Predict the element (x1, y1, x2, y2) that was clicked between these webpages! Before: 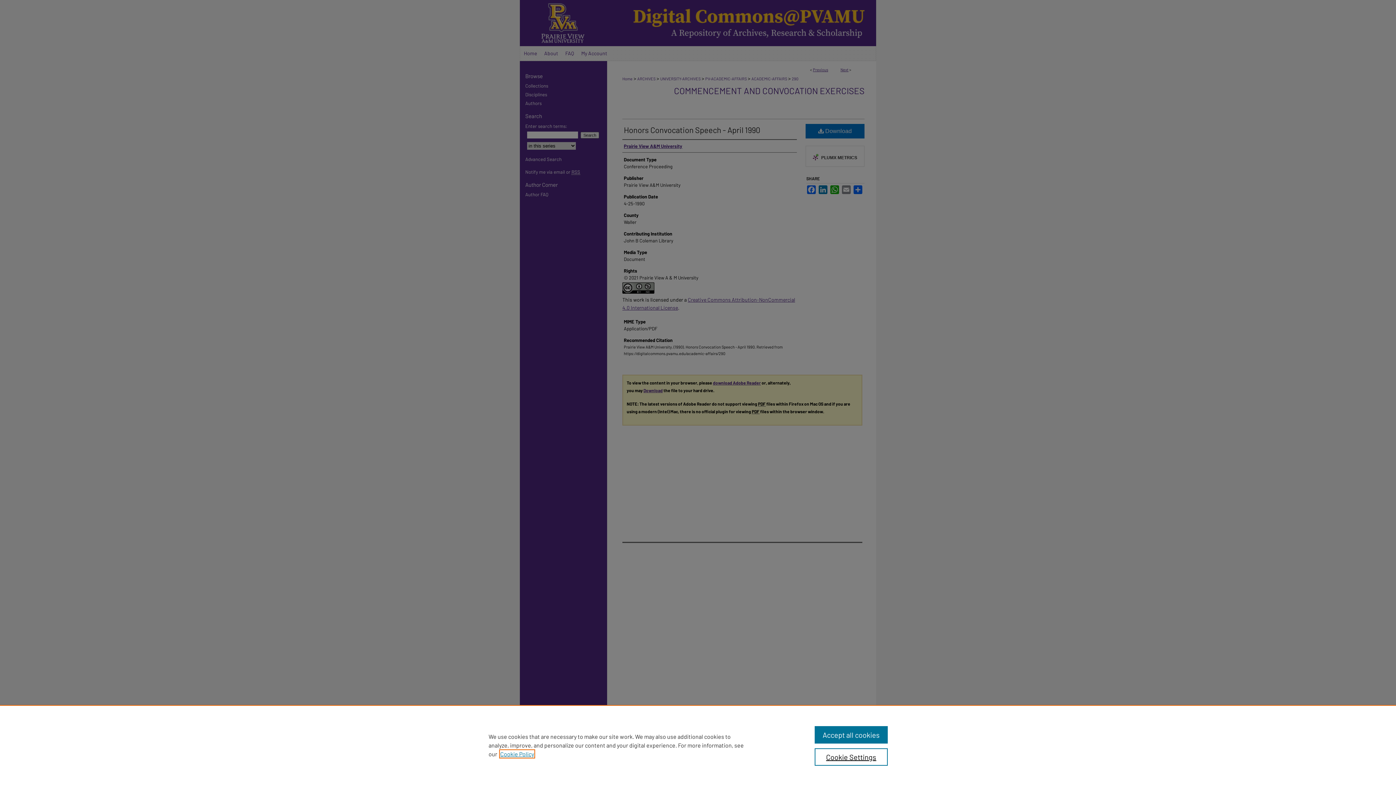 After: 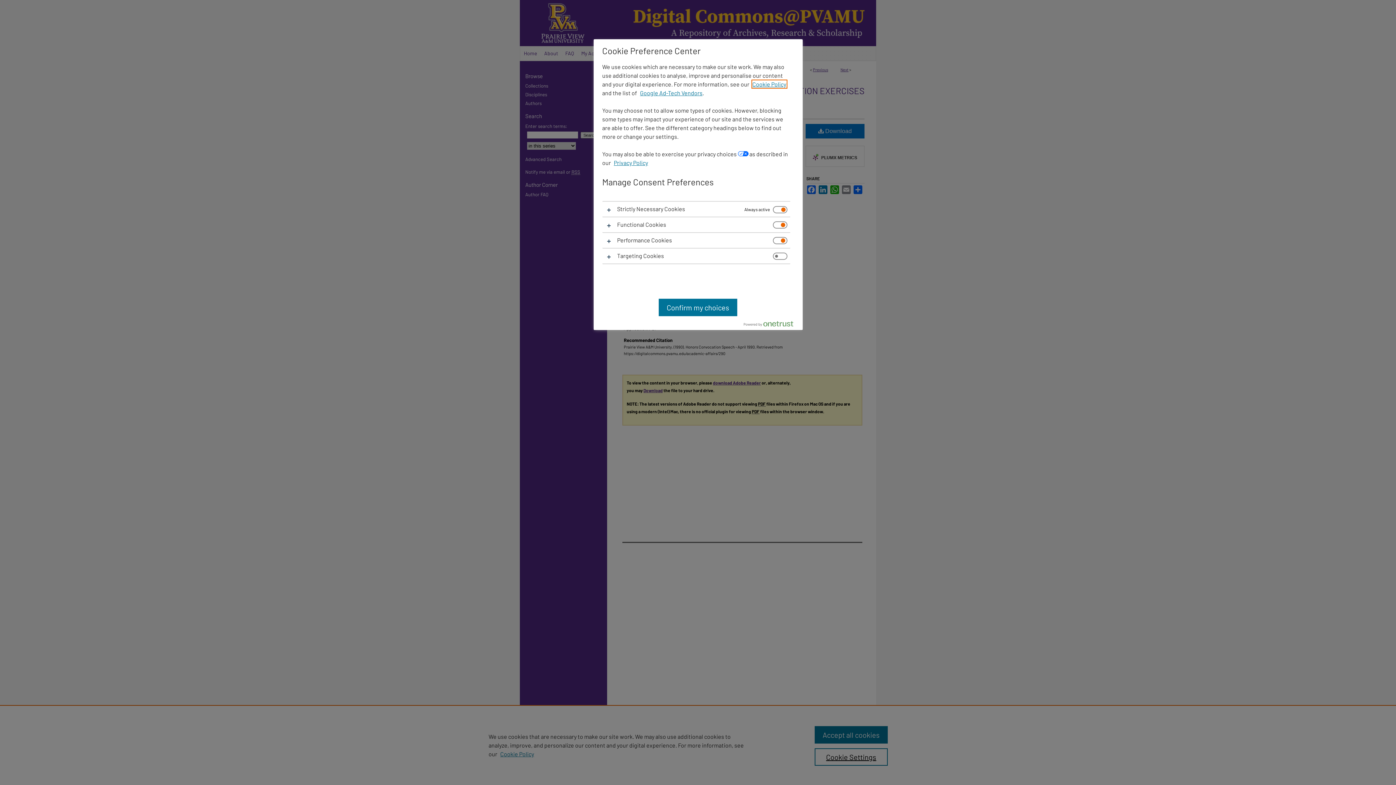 Action: bbox: (814, 748, 887, 766) label: Cookie Settings